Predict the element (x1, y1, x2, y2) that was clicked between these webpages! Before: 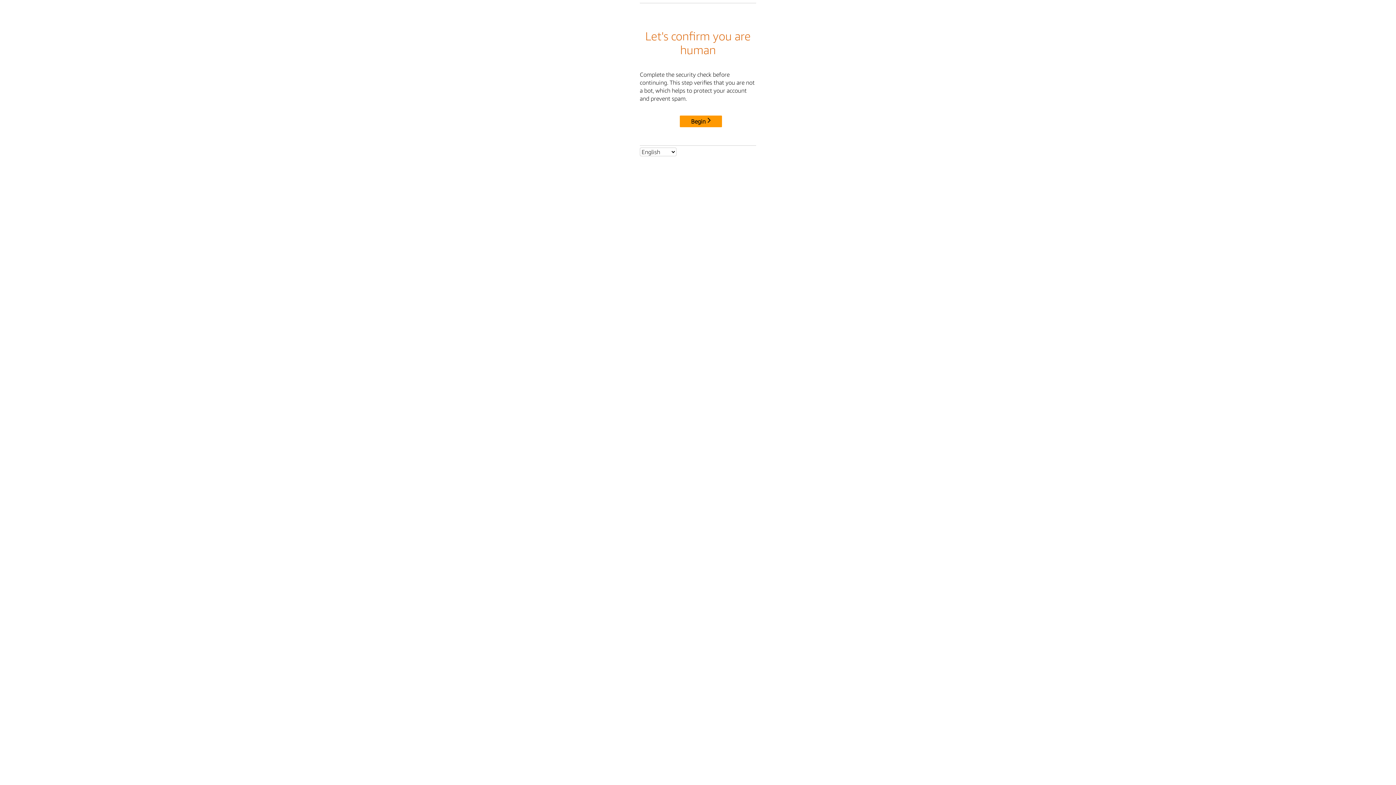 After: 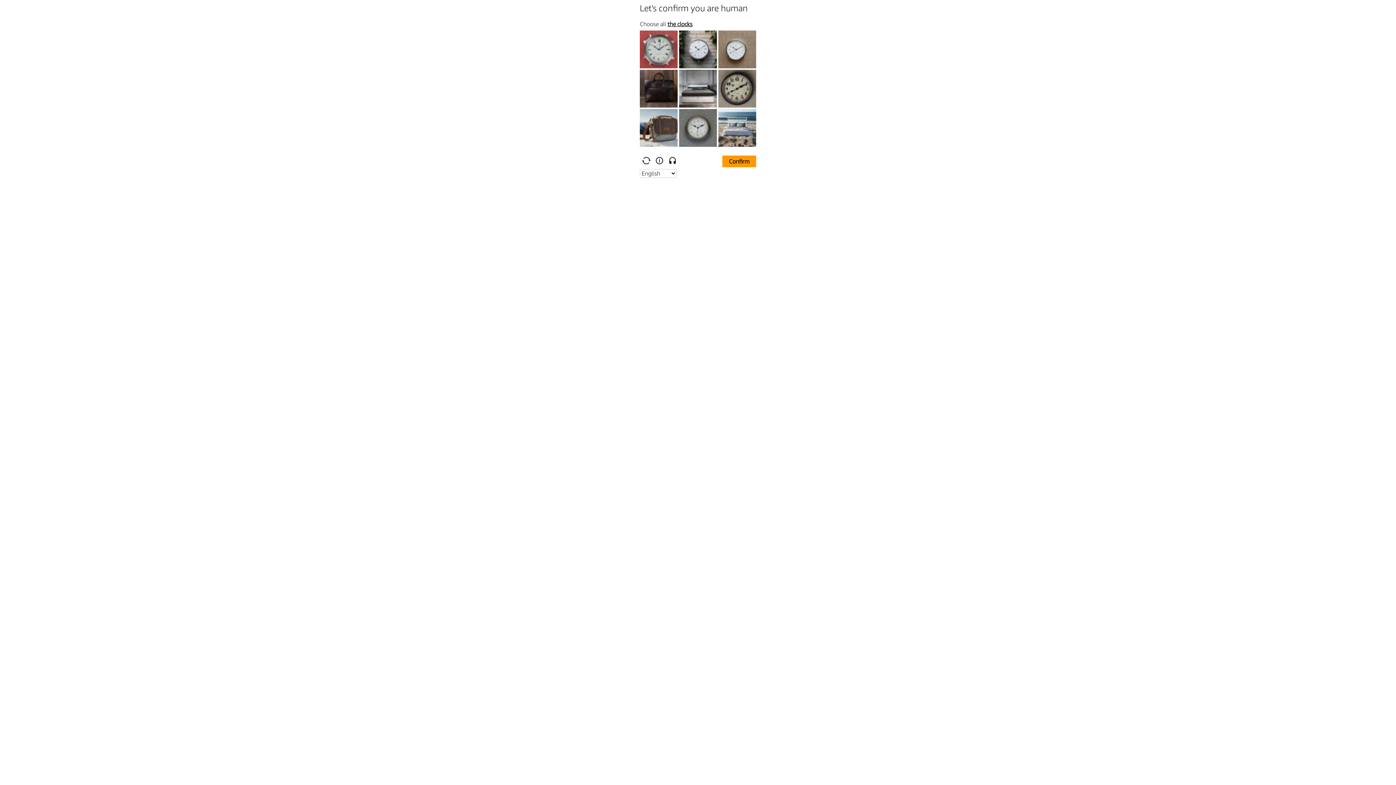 Action: bbox: (680, 115, 722, 127) label: Begin